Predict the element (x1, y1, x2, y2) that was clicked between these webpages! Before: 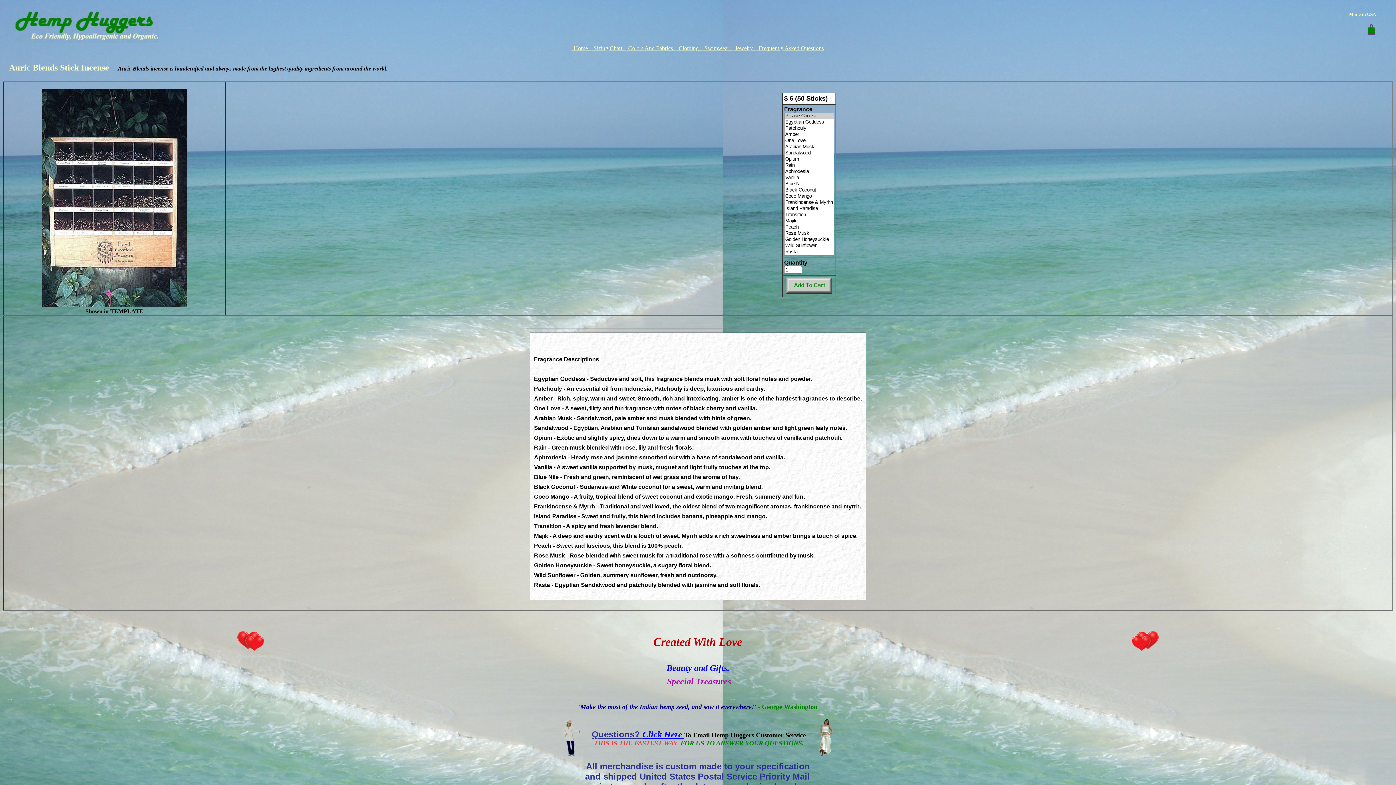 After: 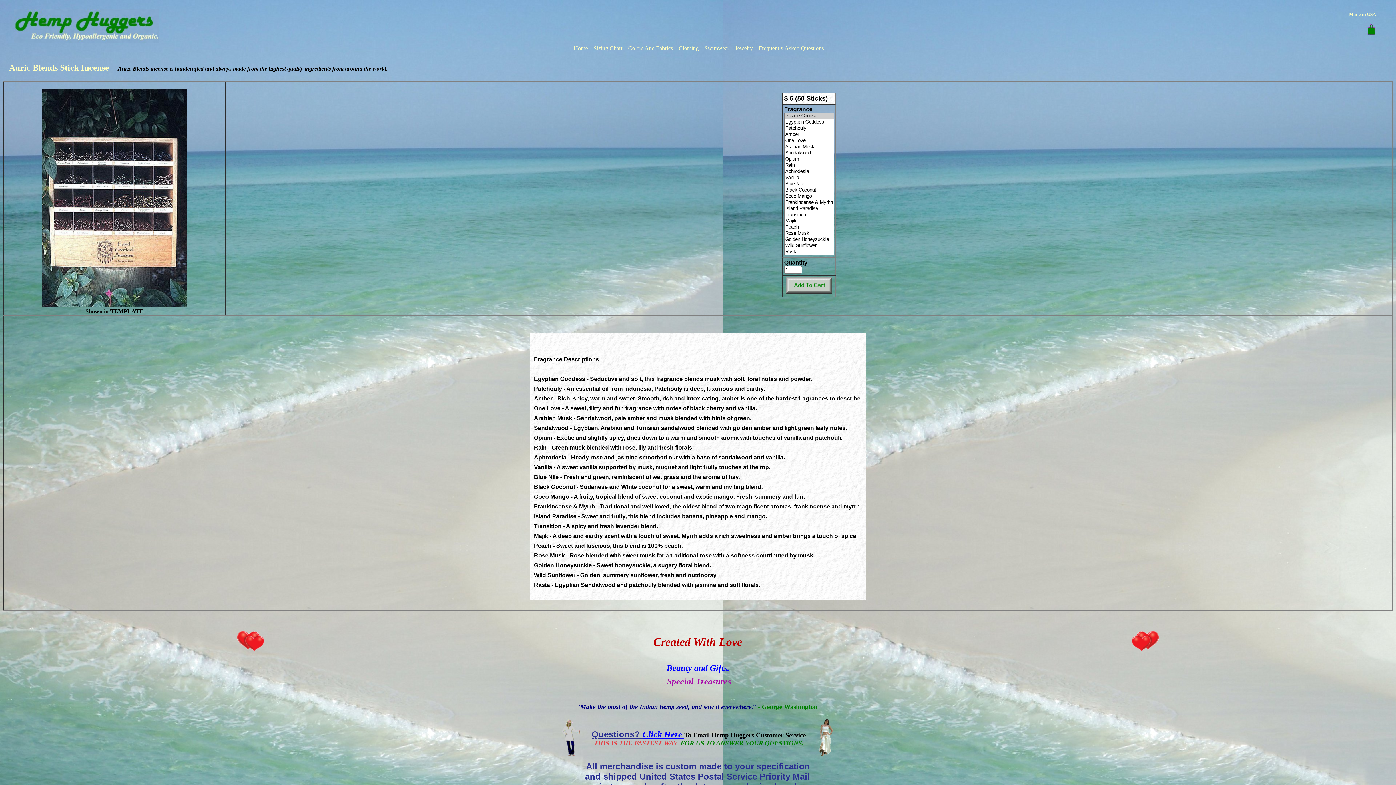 Action: bbox: (757, 45, 824, 51) label:  Frequently Asked Questions